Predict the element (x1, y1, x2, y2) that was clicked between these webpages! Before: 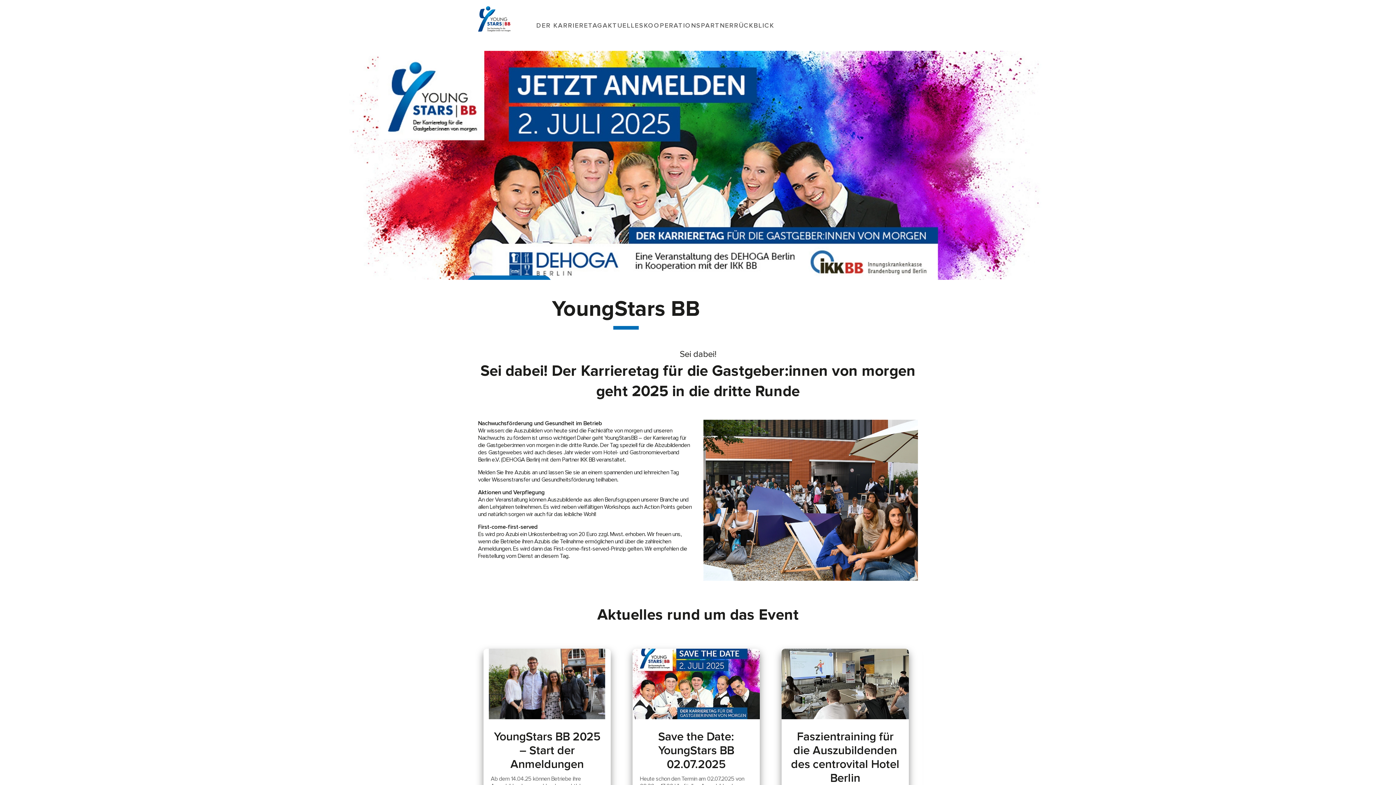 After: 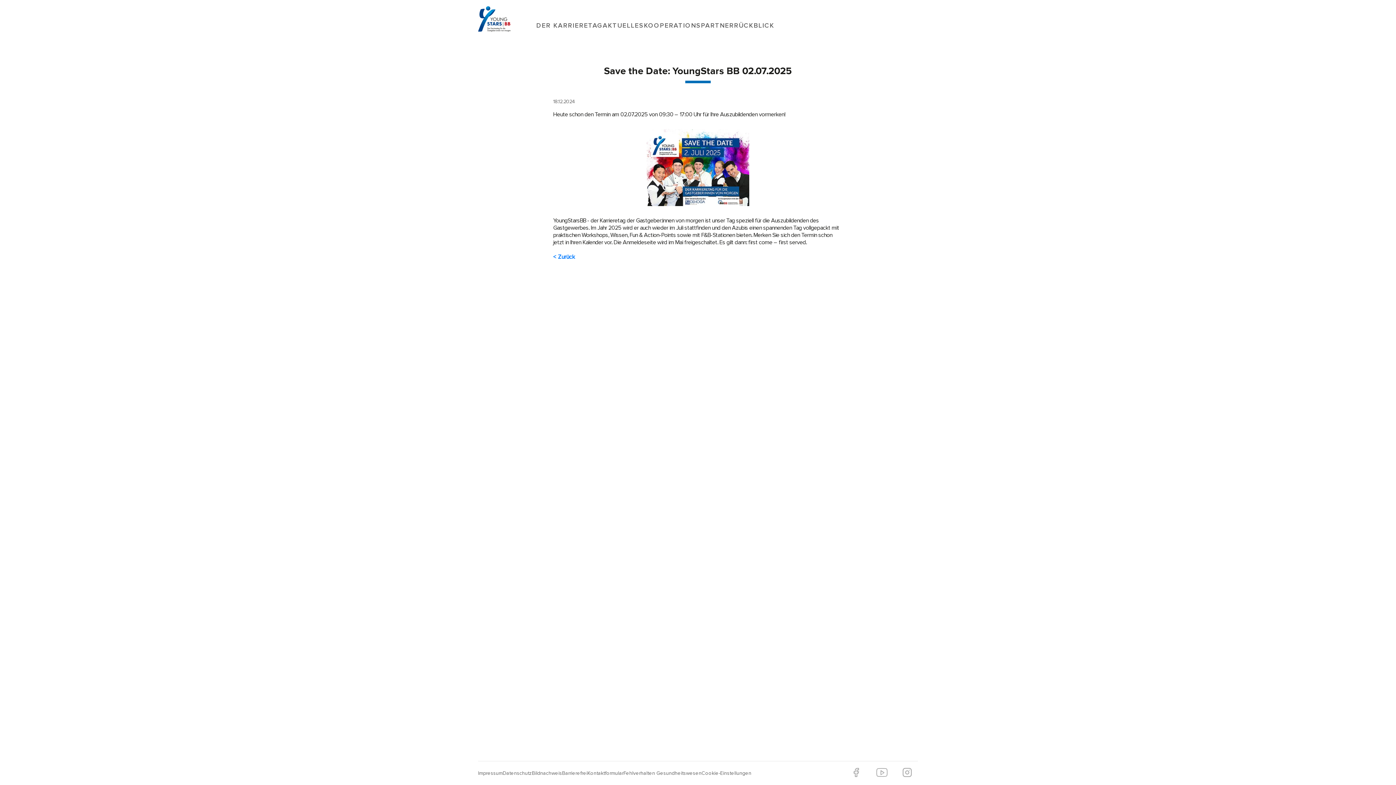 Action: label: Save the Date: YoungStars BB 02.07.2025

Heute schon den Termin am 02.07.2025 von 09:30 – 17:00 Uhr für Ihre Auszubildenden vormerken!

MEHR ANSEHEN bbox: (632, 648, 760, 839)